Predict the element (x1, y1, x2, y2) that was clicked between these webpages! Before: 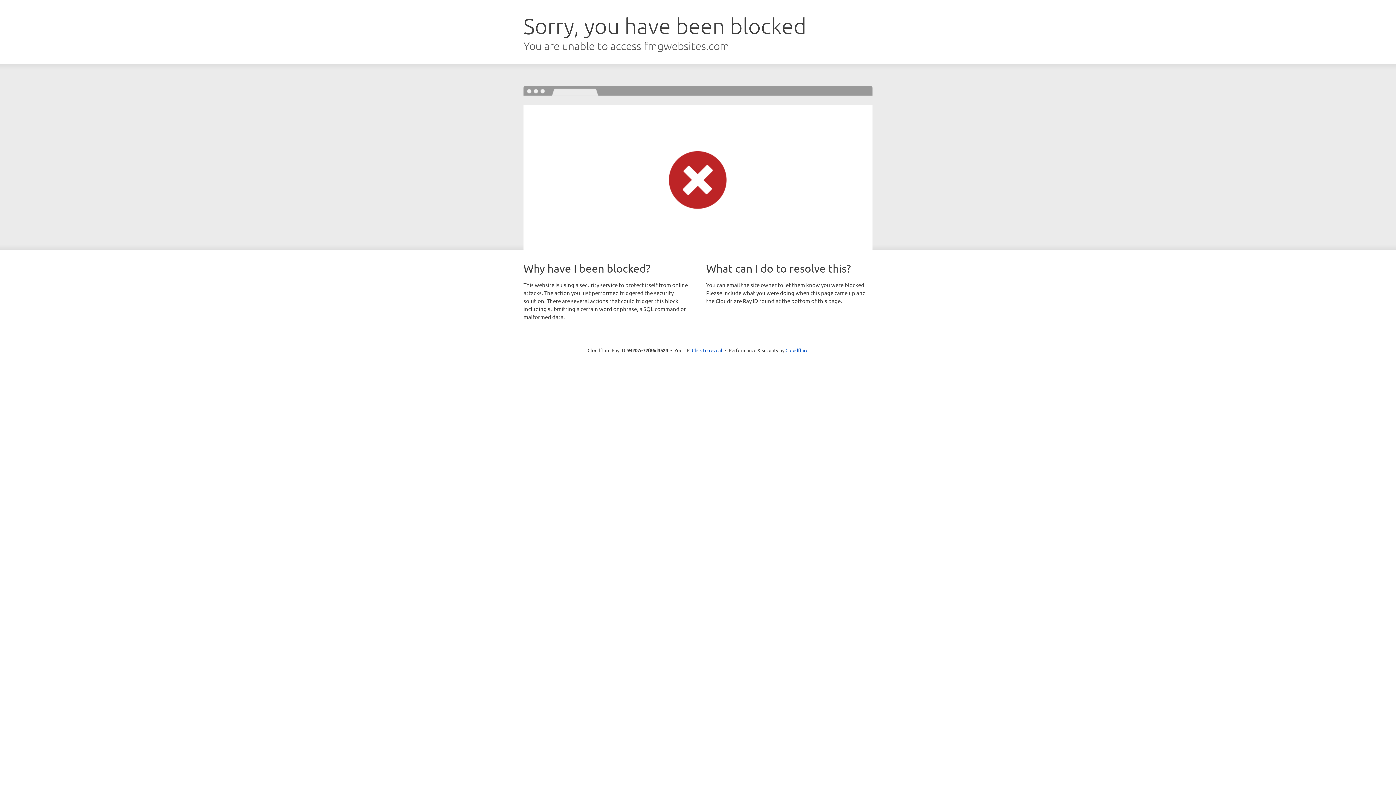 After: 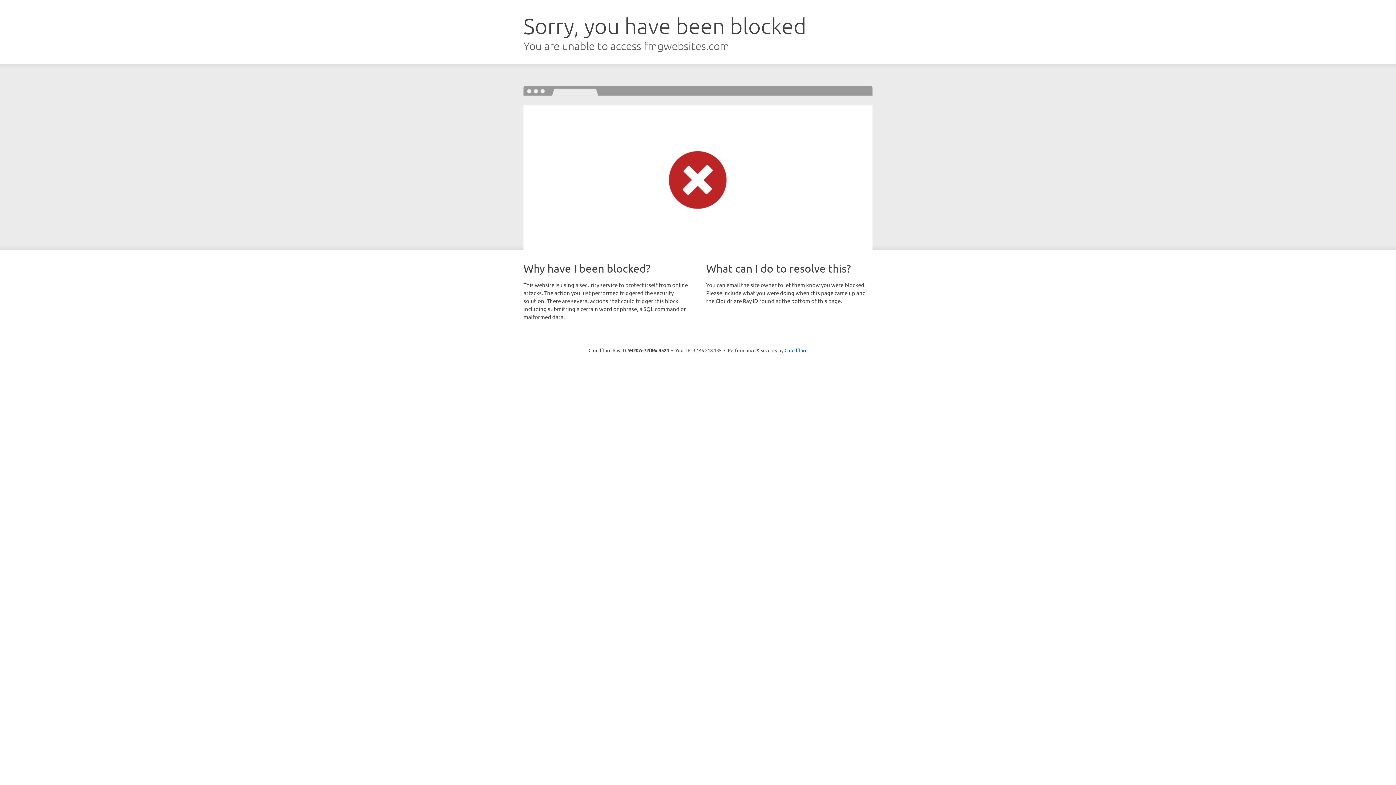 Action: bbox: (692, 346, 722, 353) label: Click to reveal